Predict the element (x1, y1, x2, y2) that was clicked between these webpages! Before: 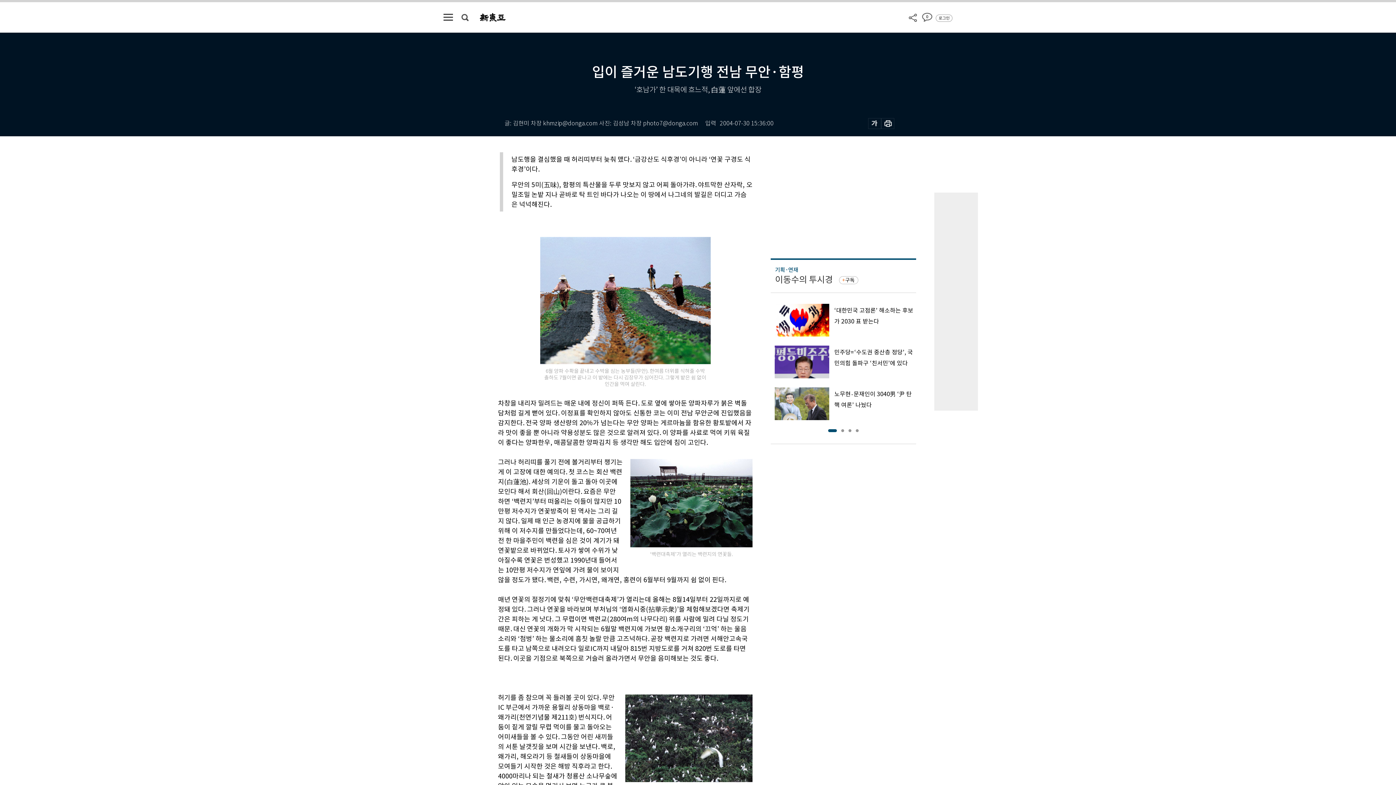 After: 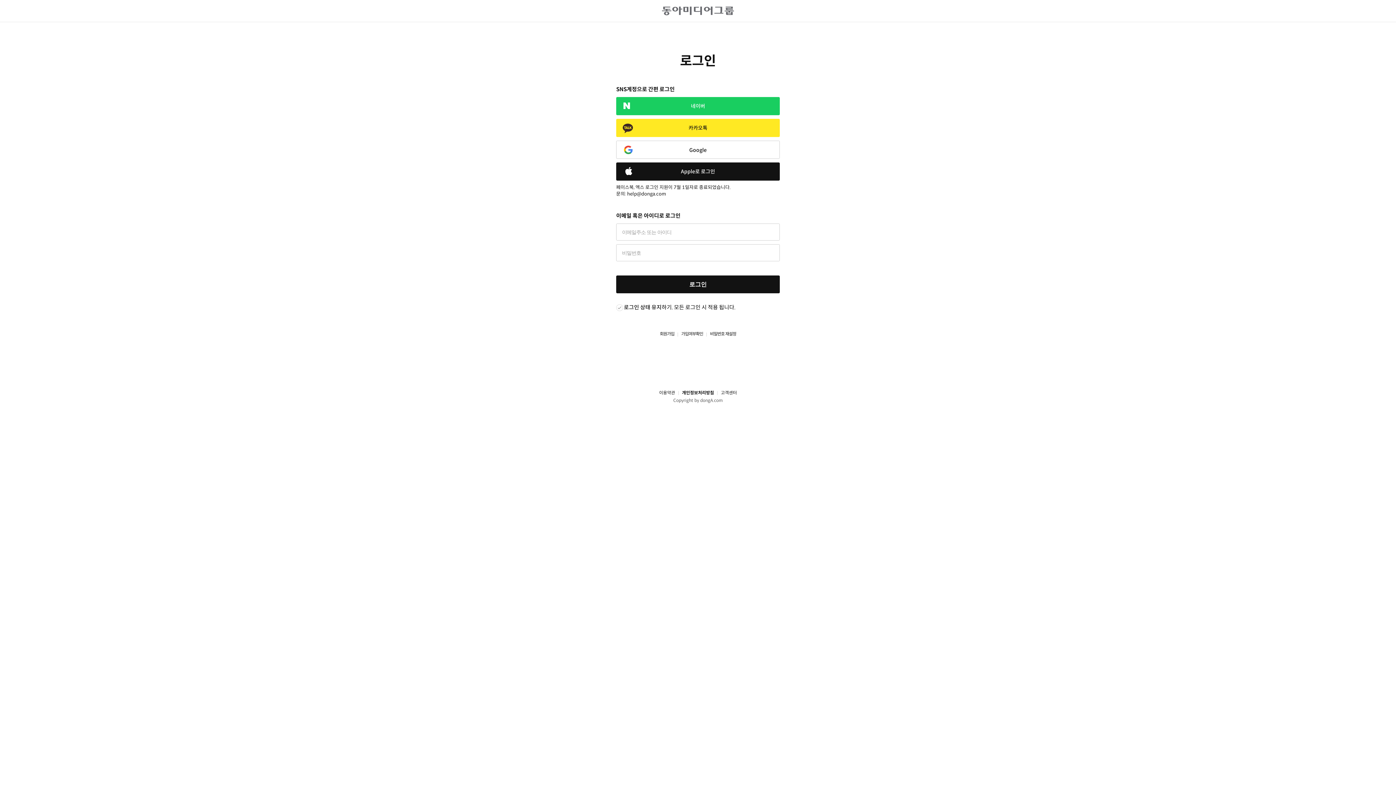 Action: label: 로그인 bbox: (936, 14, 952, 21)